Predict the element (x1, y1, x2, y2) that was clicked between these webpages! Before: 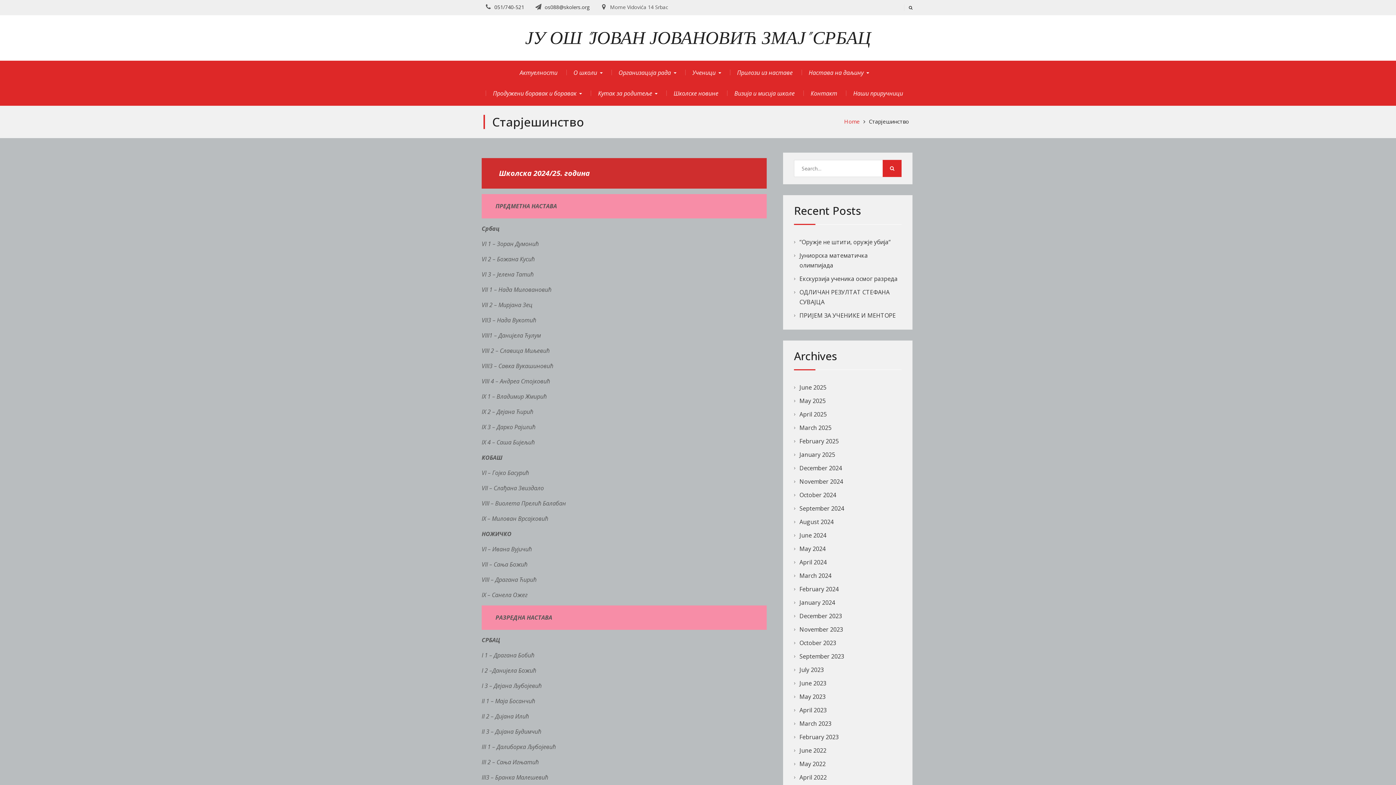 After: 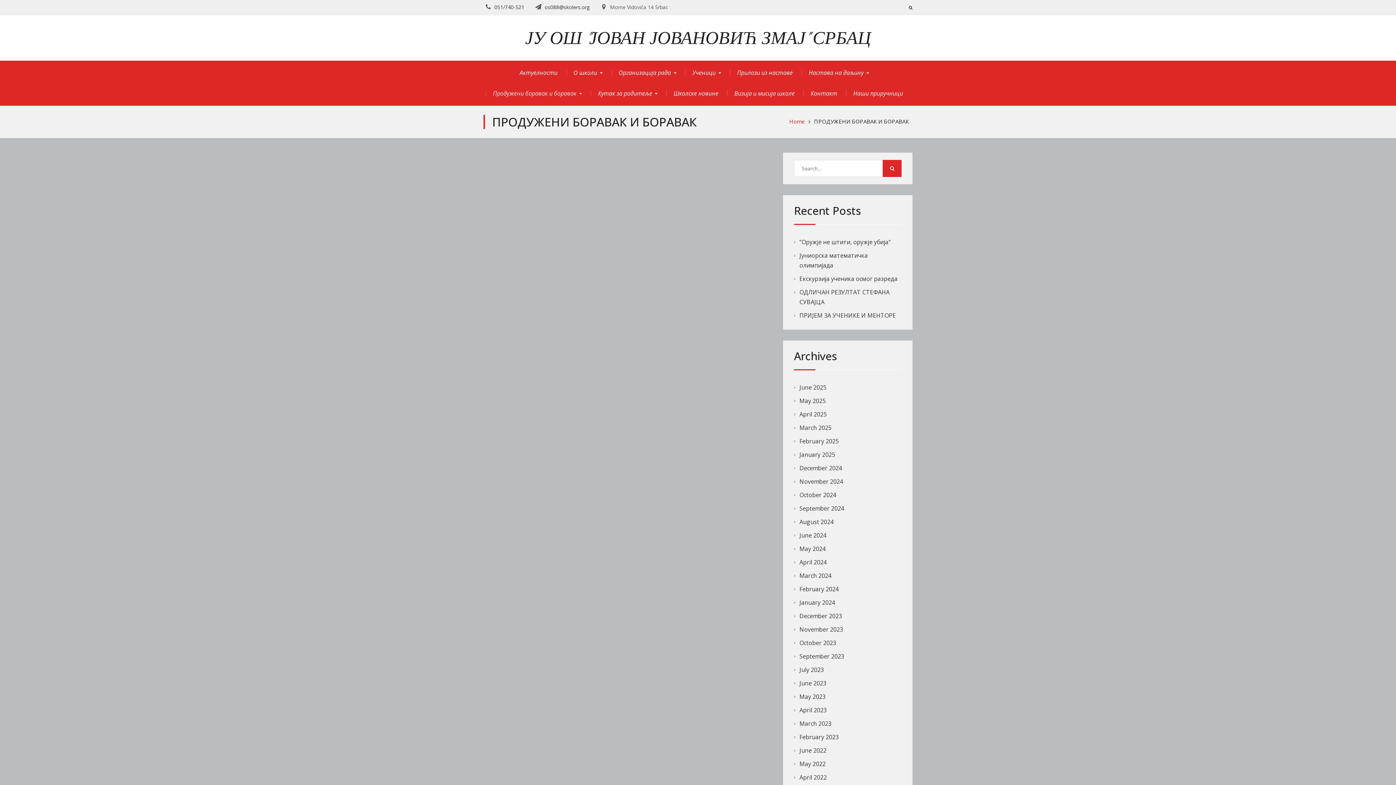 Action: label: Продужени боравак и боравак bbox: (493, 88, 582, 98)